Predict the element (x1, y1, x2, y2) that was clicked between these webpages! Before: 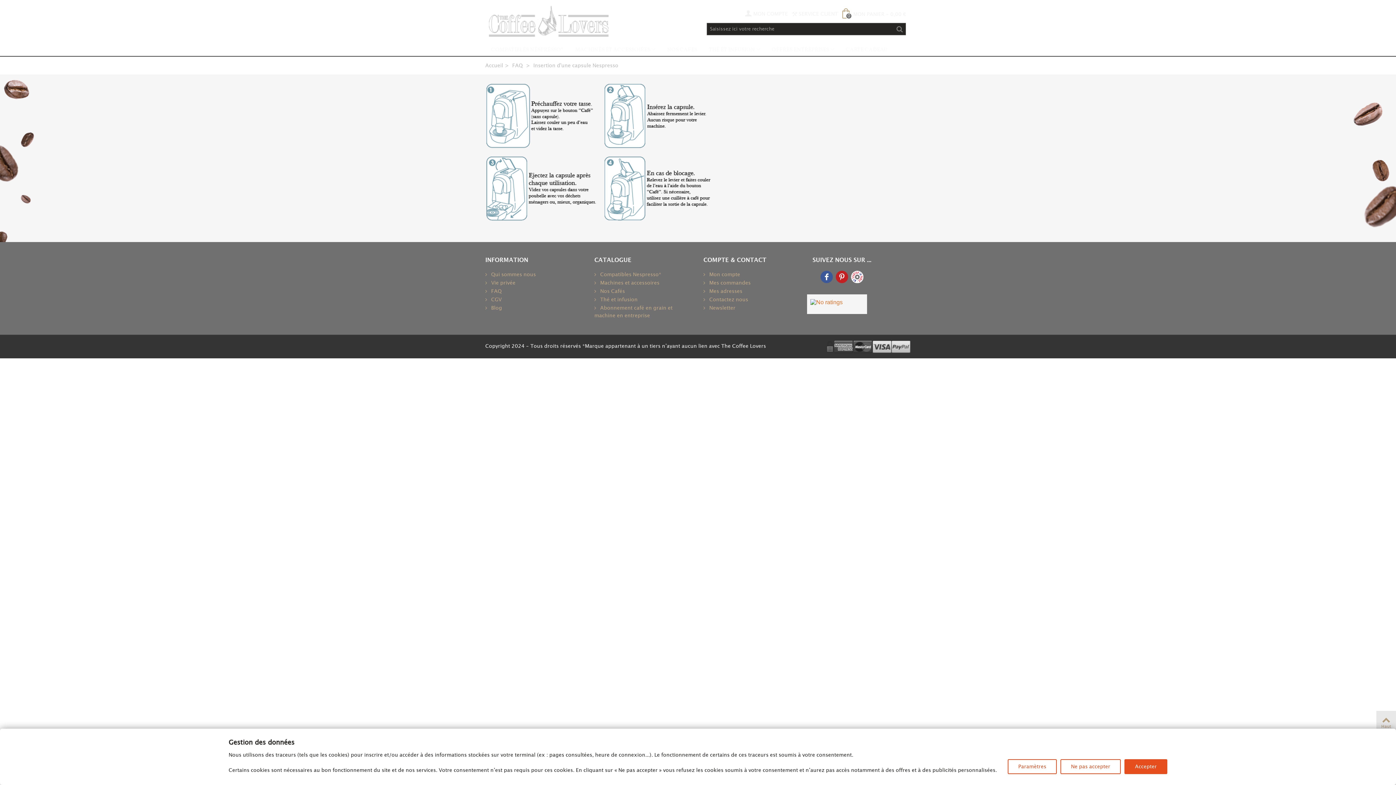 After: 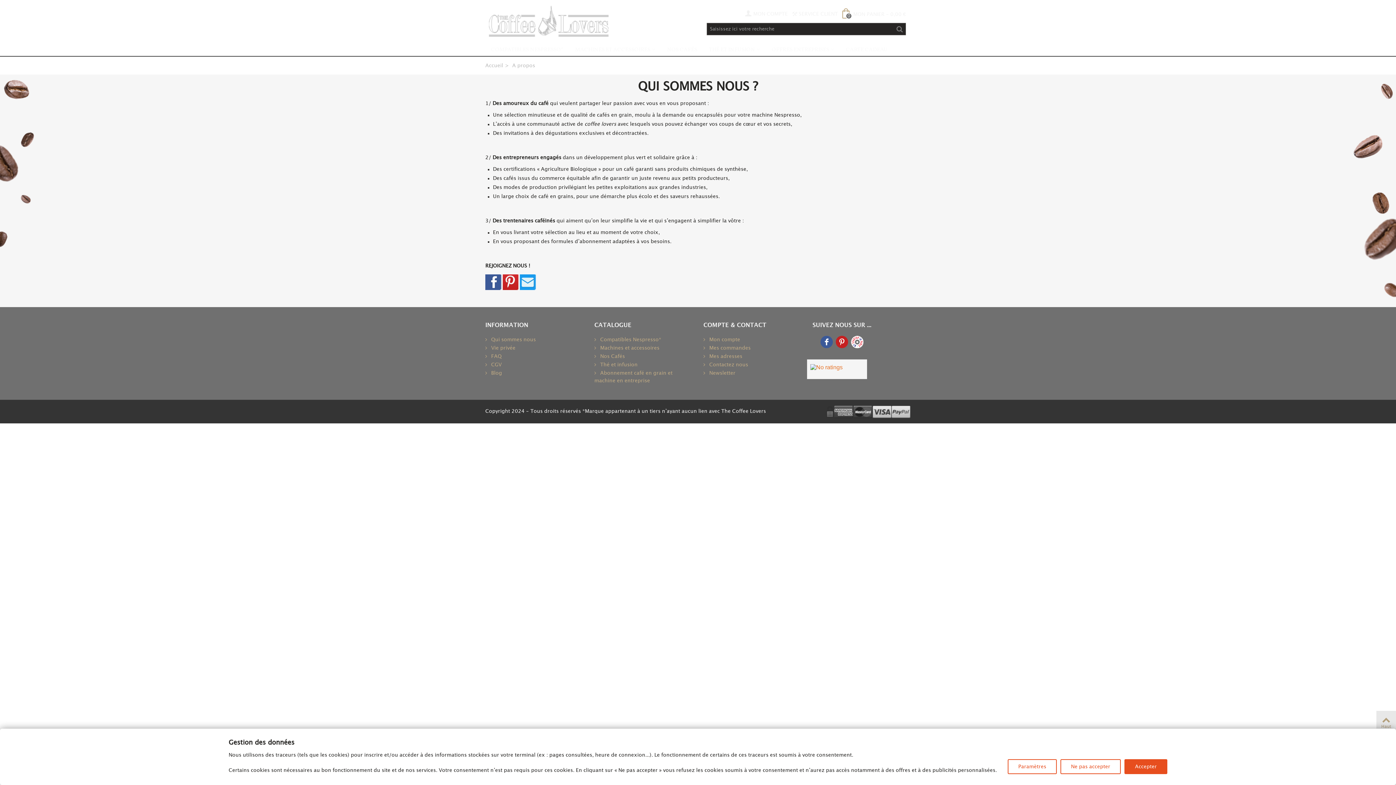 Action: bbox: (485, 271, 583, 279) label:  Qui sommes nous